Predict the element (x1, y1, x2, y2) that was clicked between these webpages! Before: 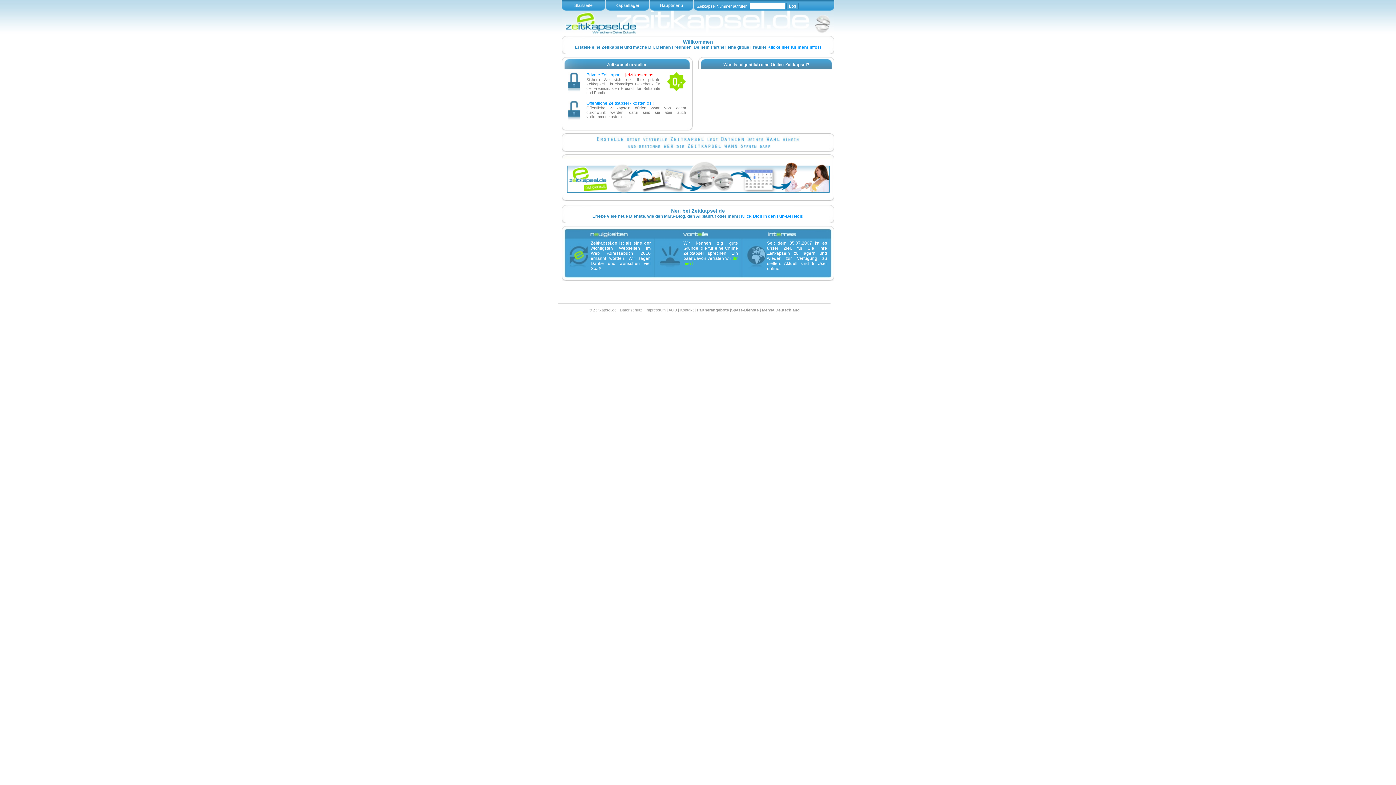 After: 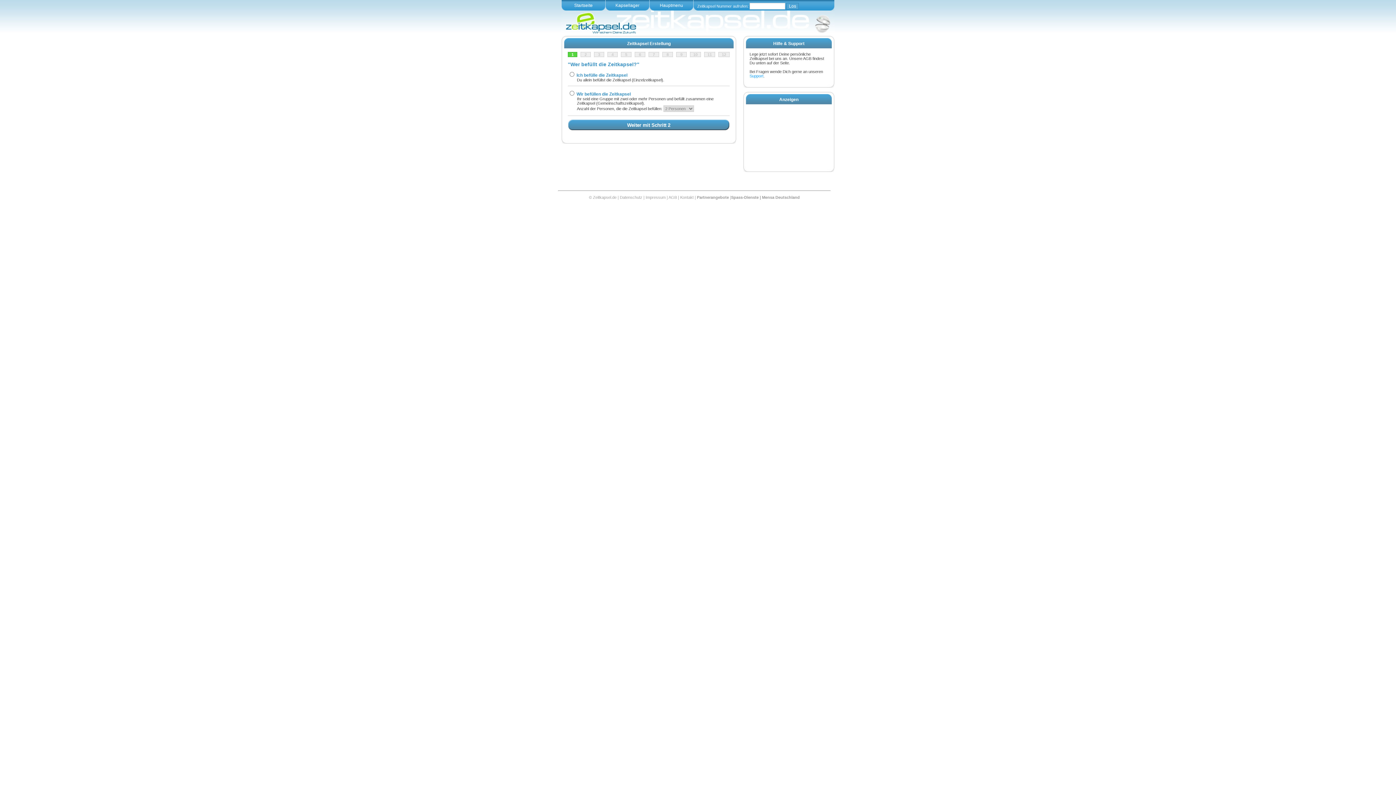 Action: bbox: (586, 72, 655, 77) label: Private Zeitkapsel - jetzt kostenlos !